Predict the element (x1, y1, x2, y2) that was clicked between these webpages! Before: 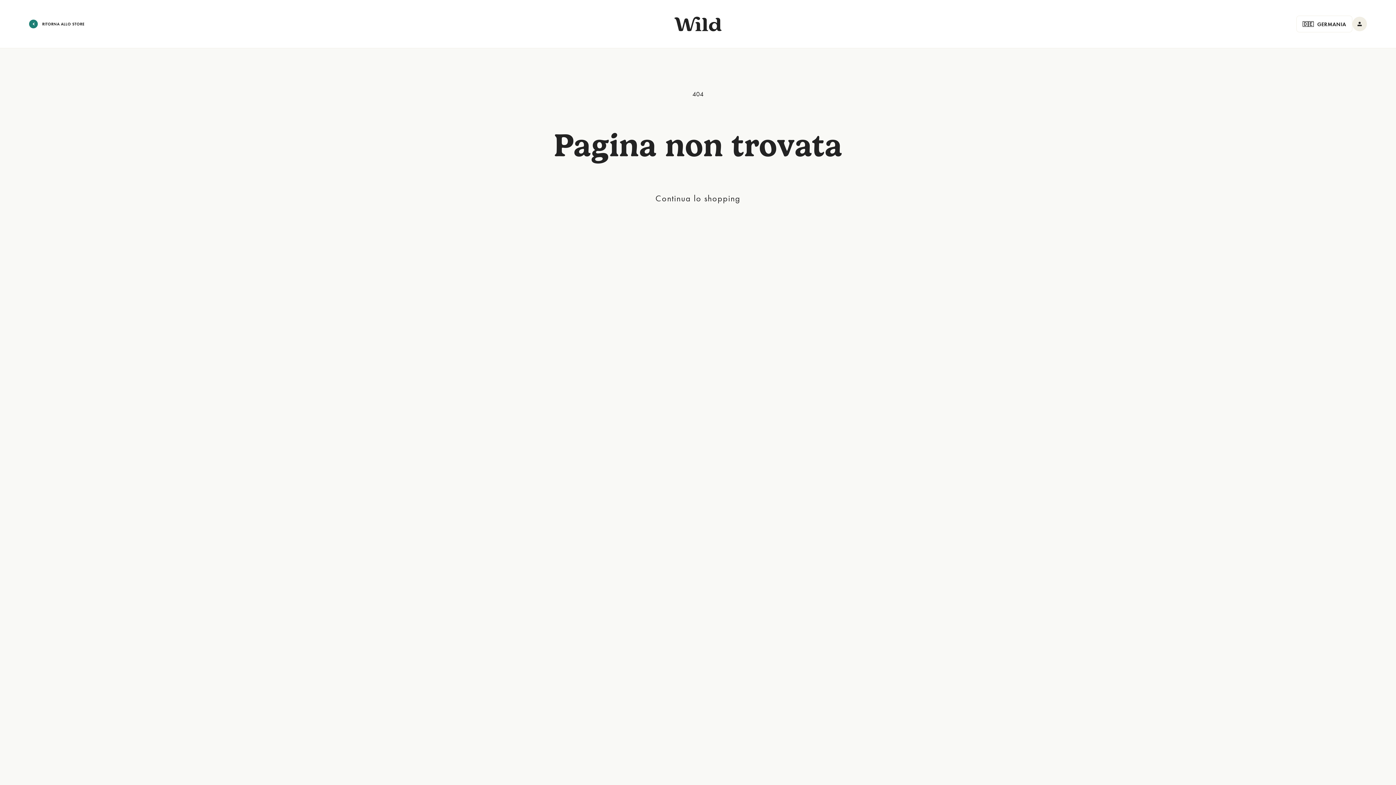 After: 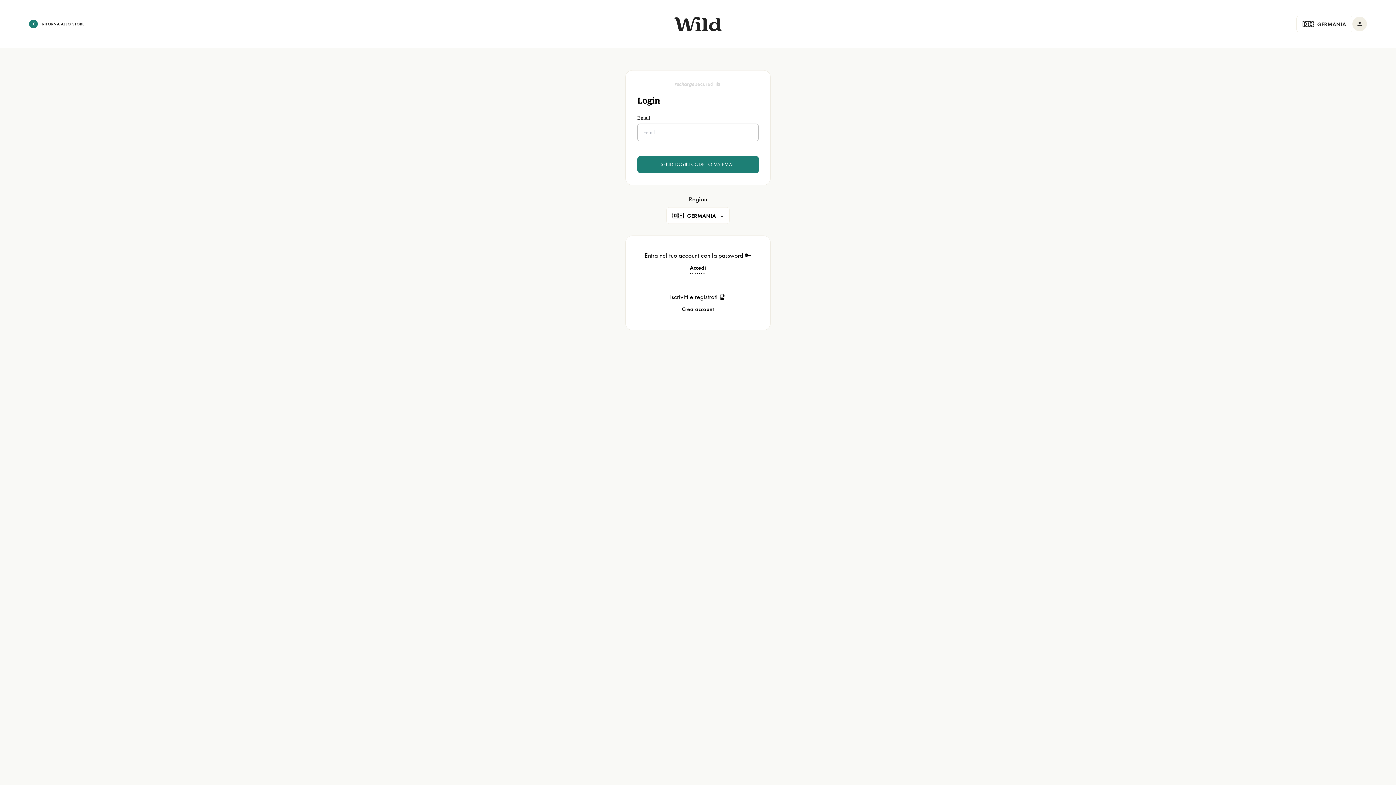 Action: bbox: (1352, 16, 1367, 31)